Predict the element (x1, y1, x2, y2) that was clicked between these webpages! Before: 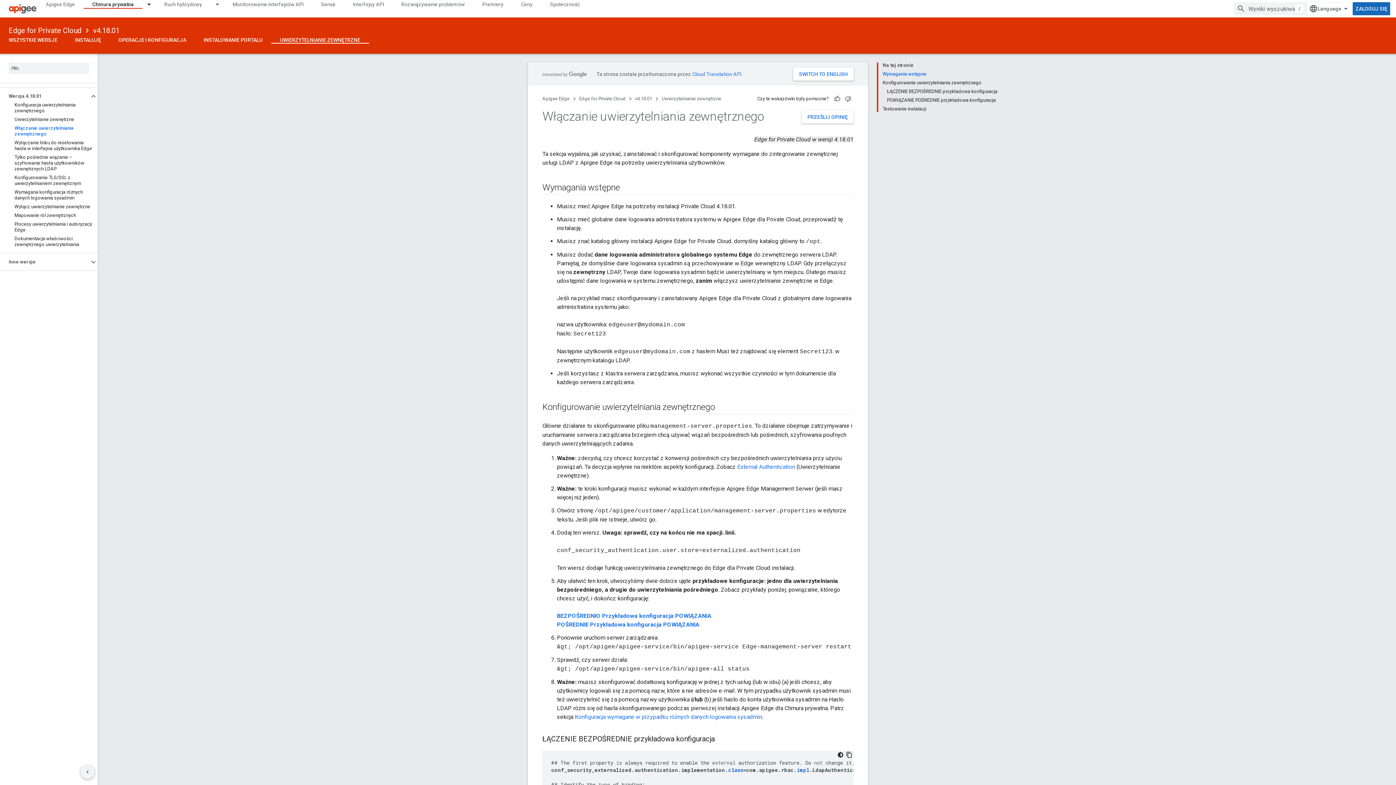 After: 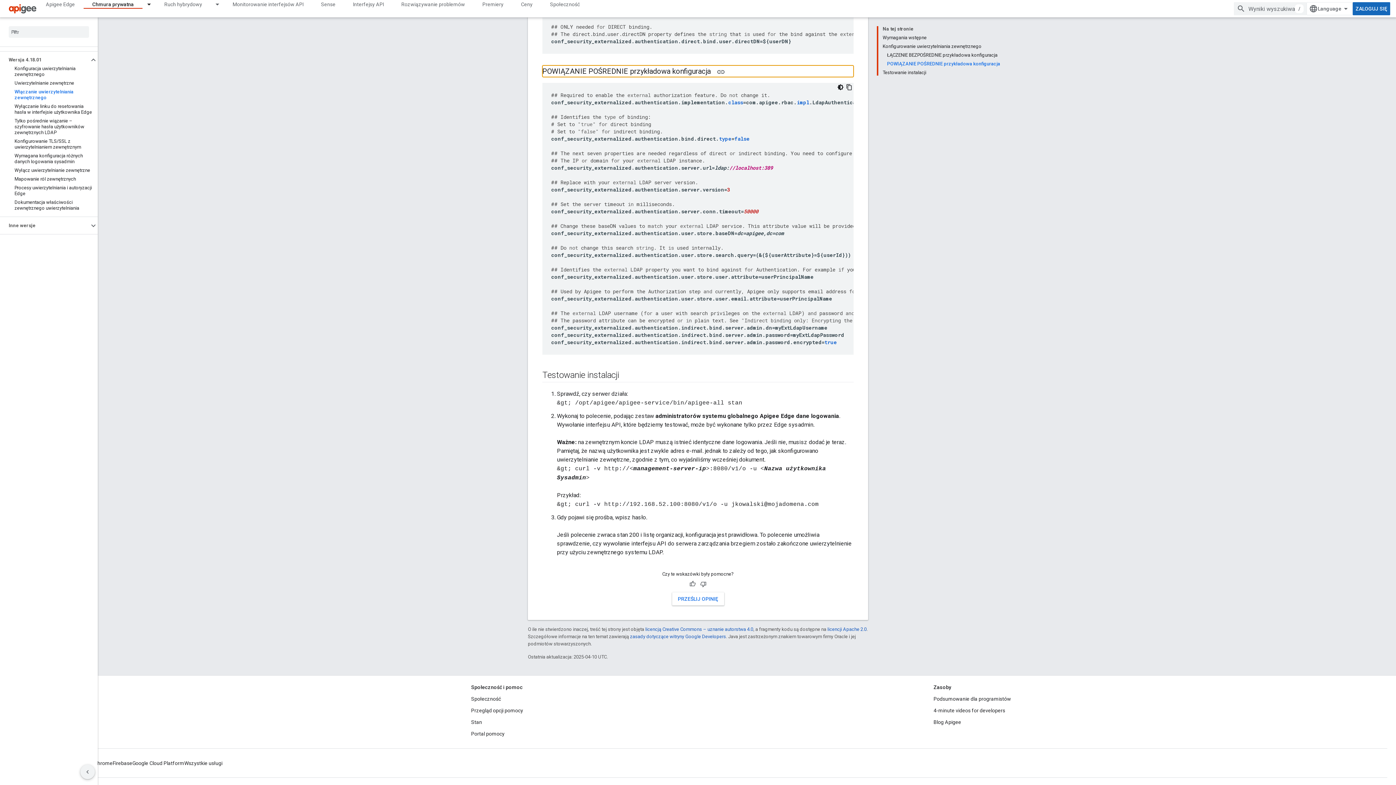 Action: label: POŚREDNIE Przykładowa konfiguracja POWIĄZANIA bbox: (557, 621, 699, 628)